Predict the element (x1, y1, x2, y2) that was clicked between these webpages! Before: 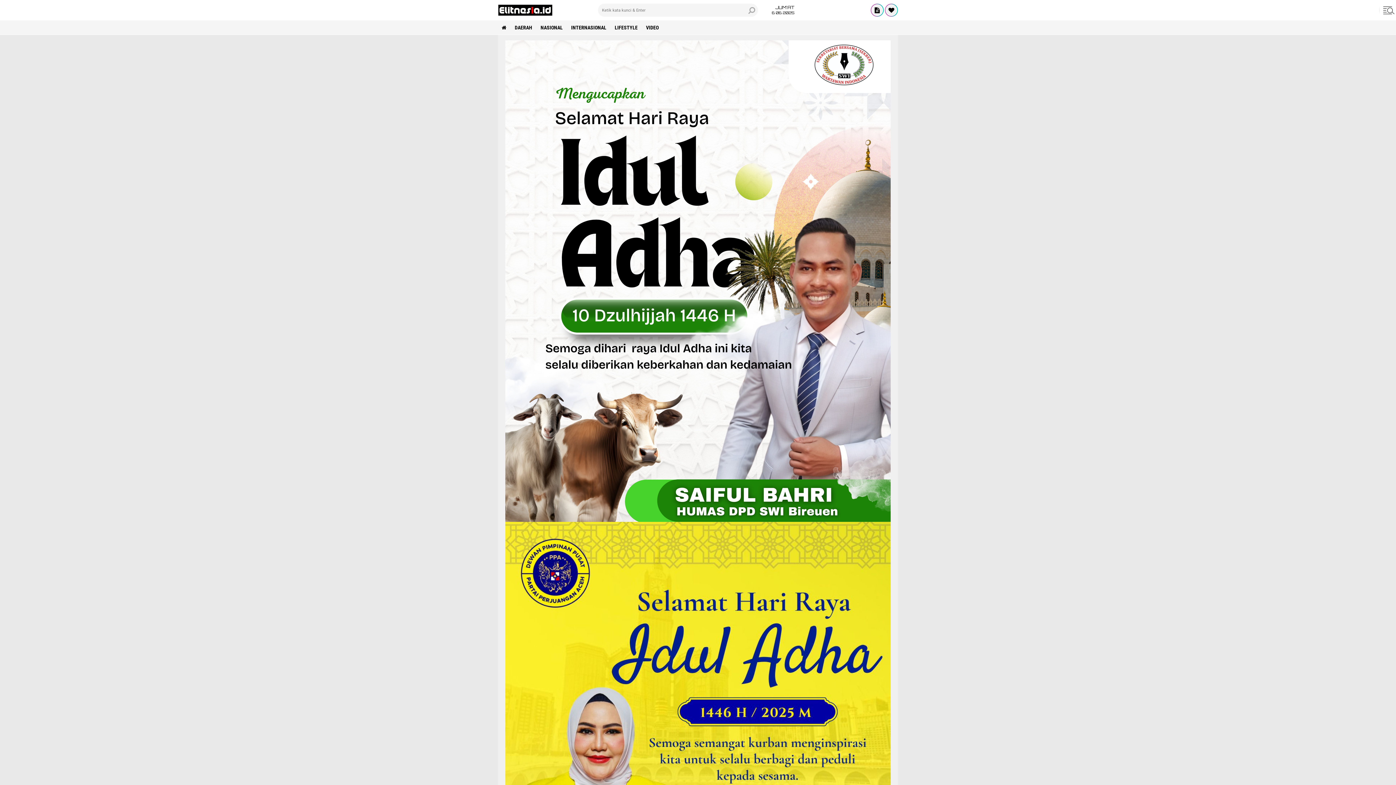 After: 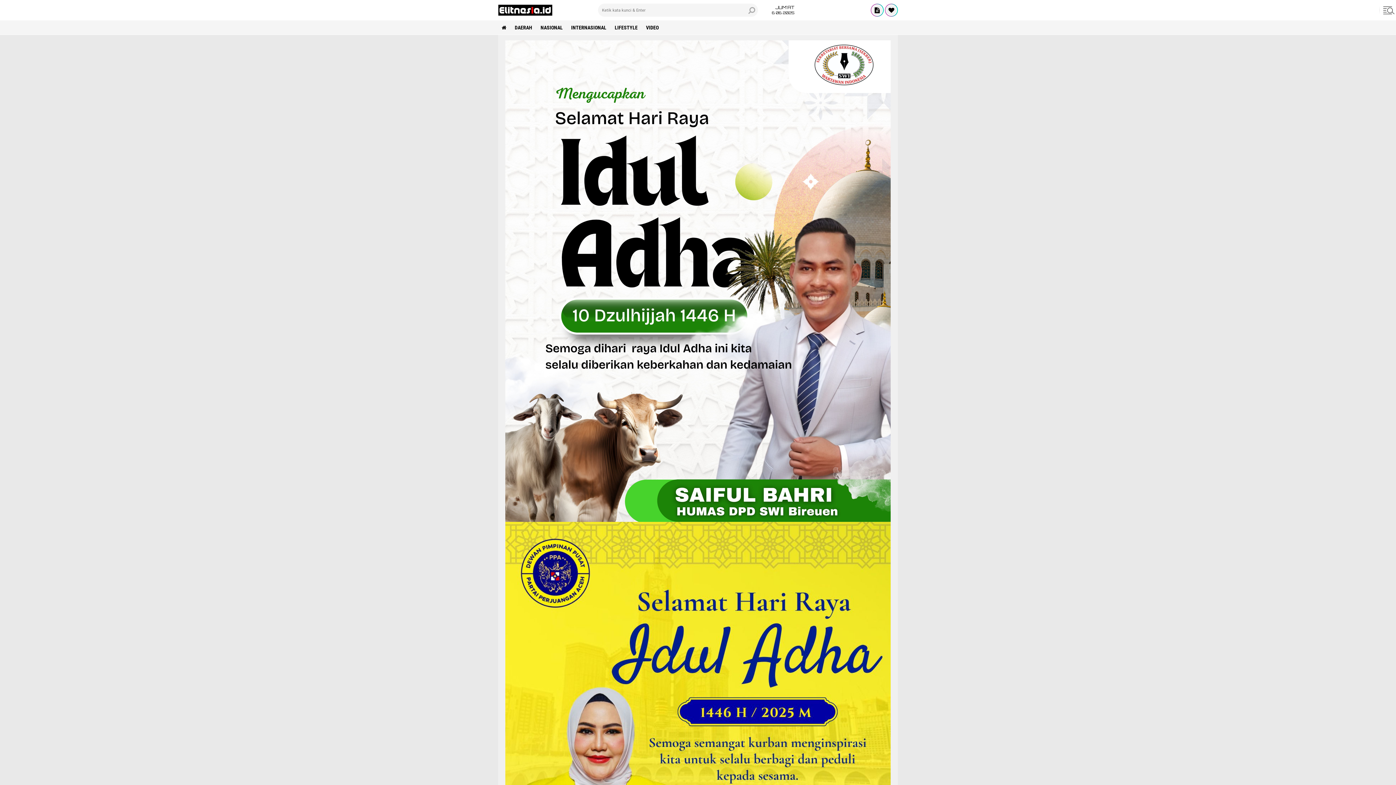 Action: bbox: (611, 20, 641, 34) label: LIFESTYLE